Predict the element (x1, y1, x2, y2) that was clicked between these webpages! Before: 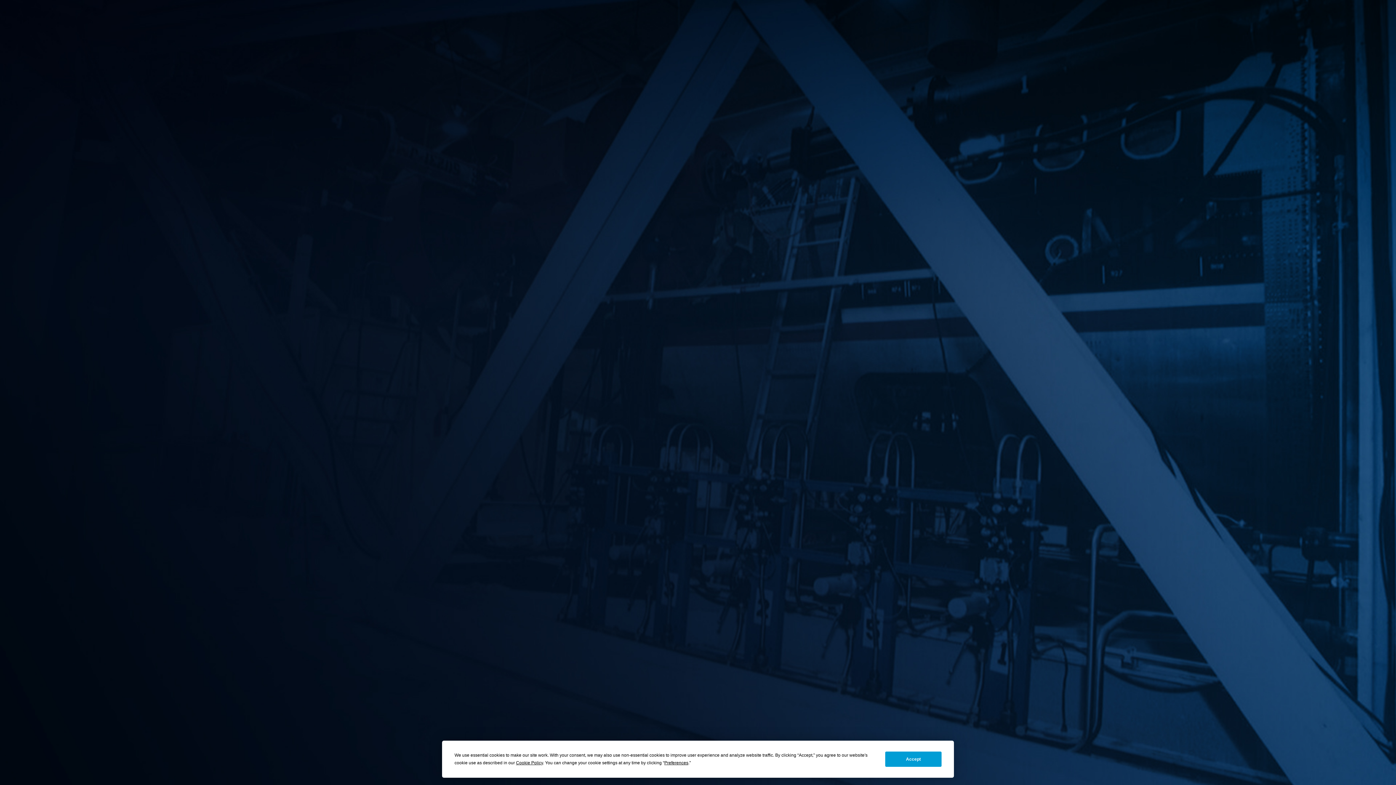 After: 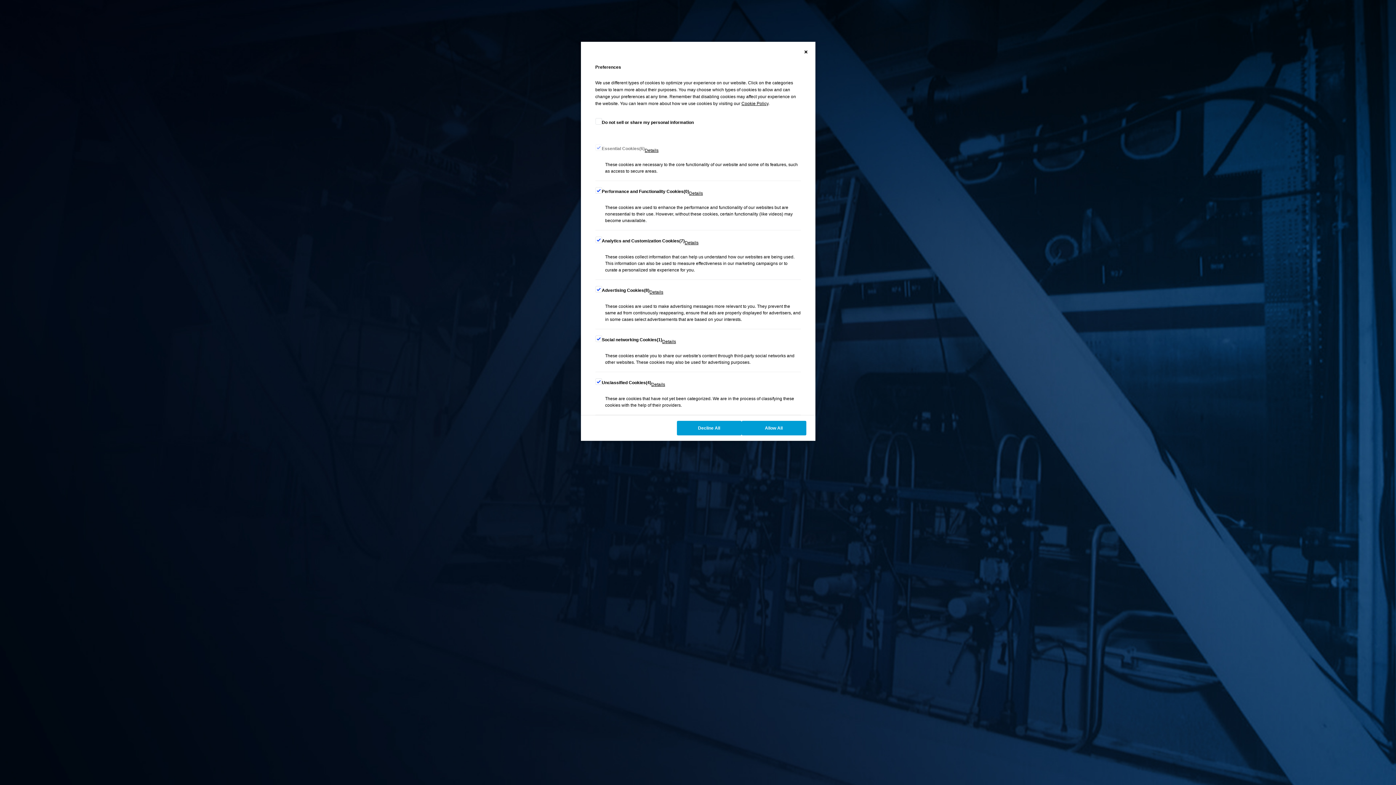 Action: label: Preferences bbox: (664, 760, 688, 765)